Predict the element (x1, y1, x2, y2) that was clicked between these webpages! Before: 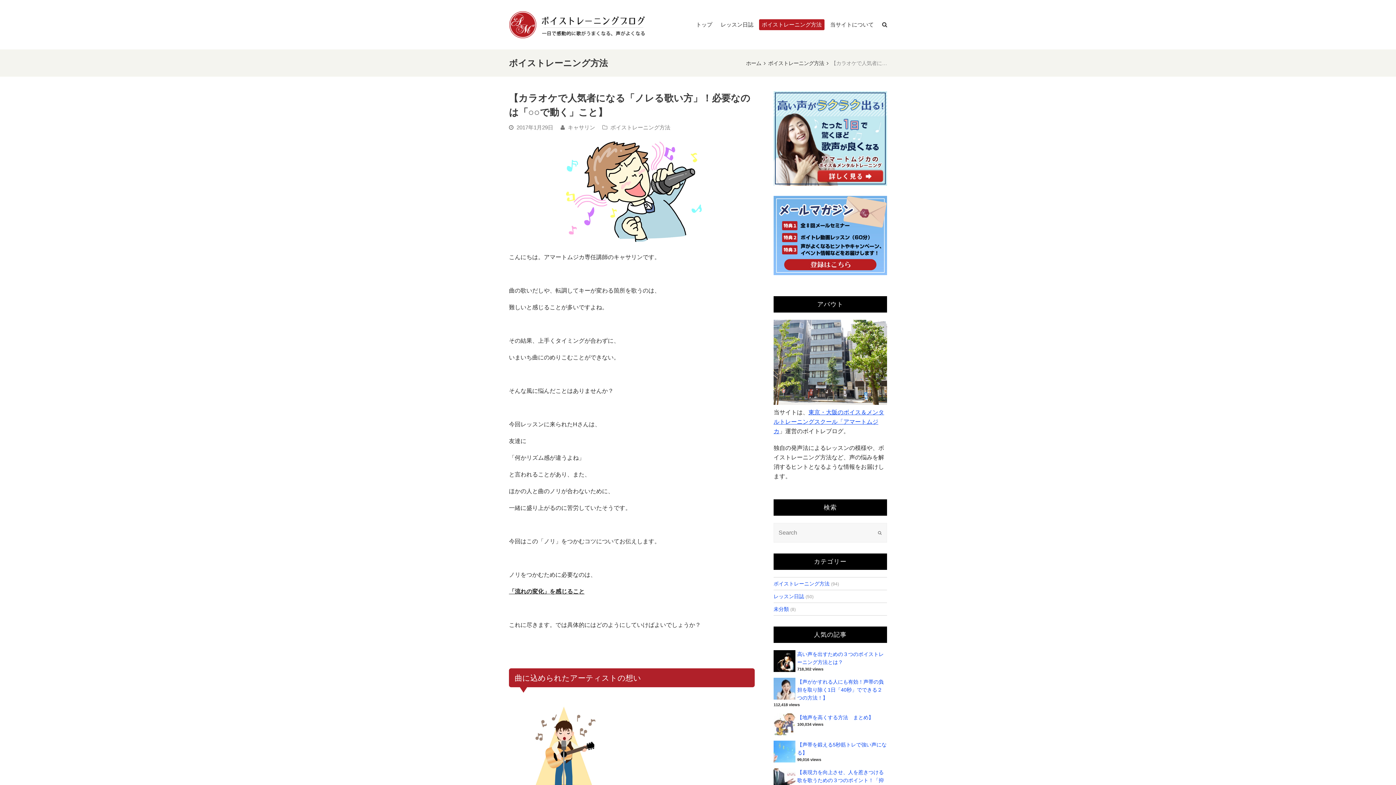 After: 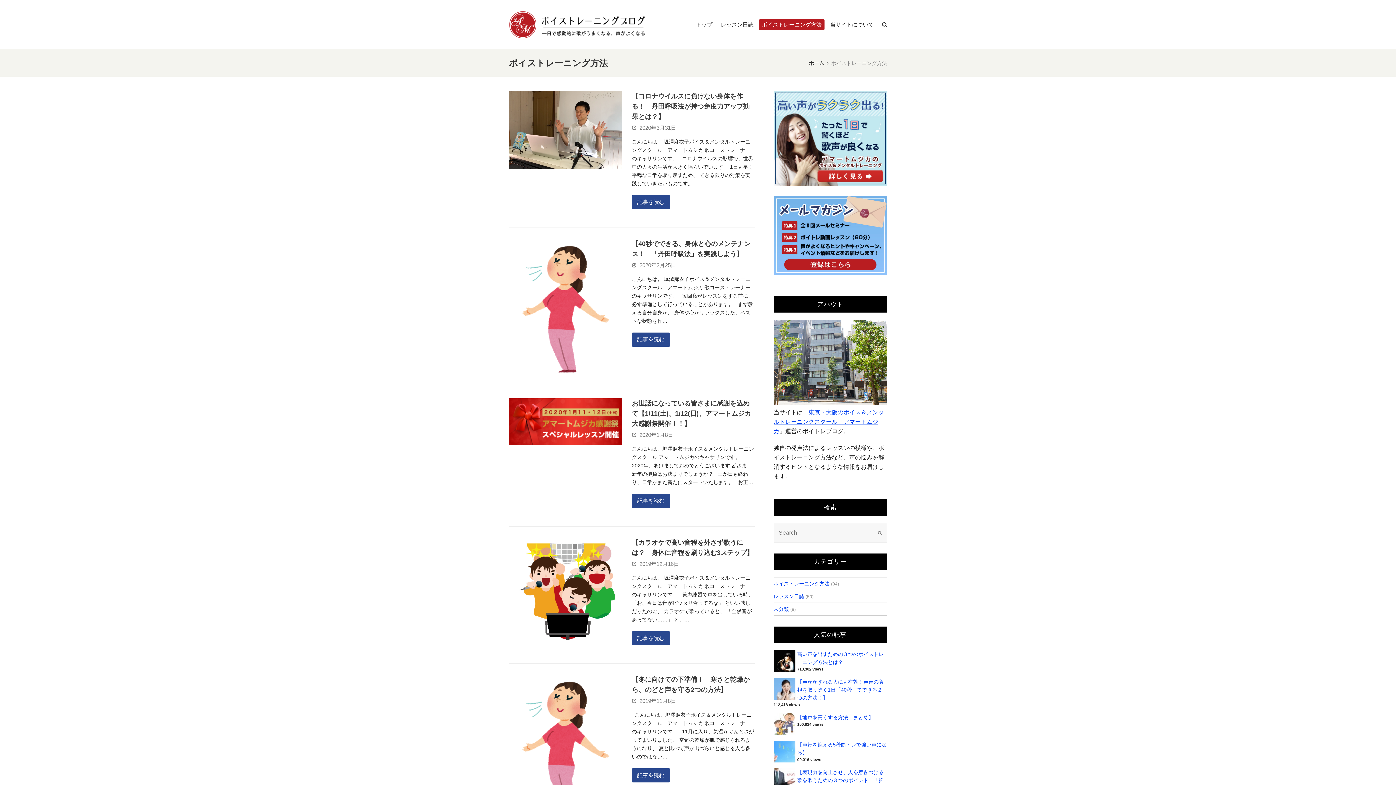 Action: label: ボイストレーニング方法 bbox: (757, 15, 826, 33)